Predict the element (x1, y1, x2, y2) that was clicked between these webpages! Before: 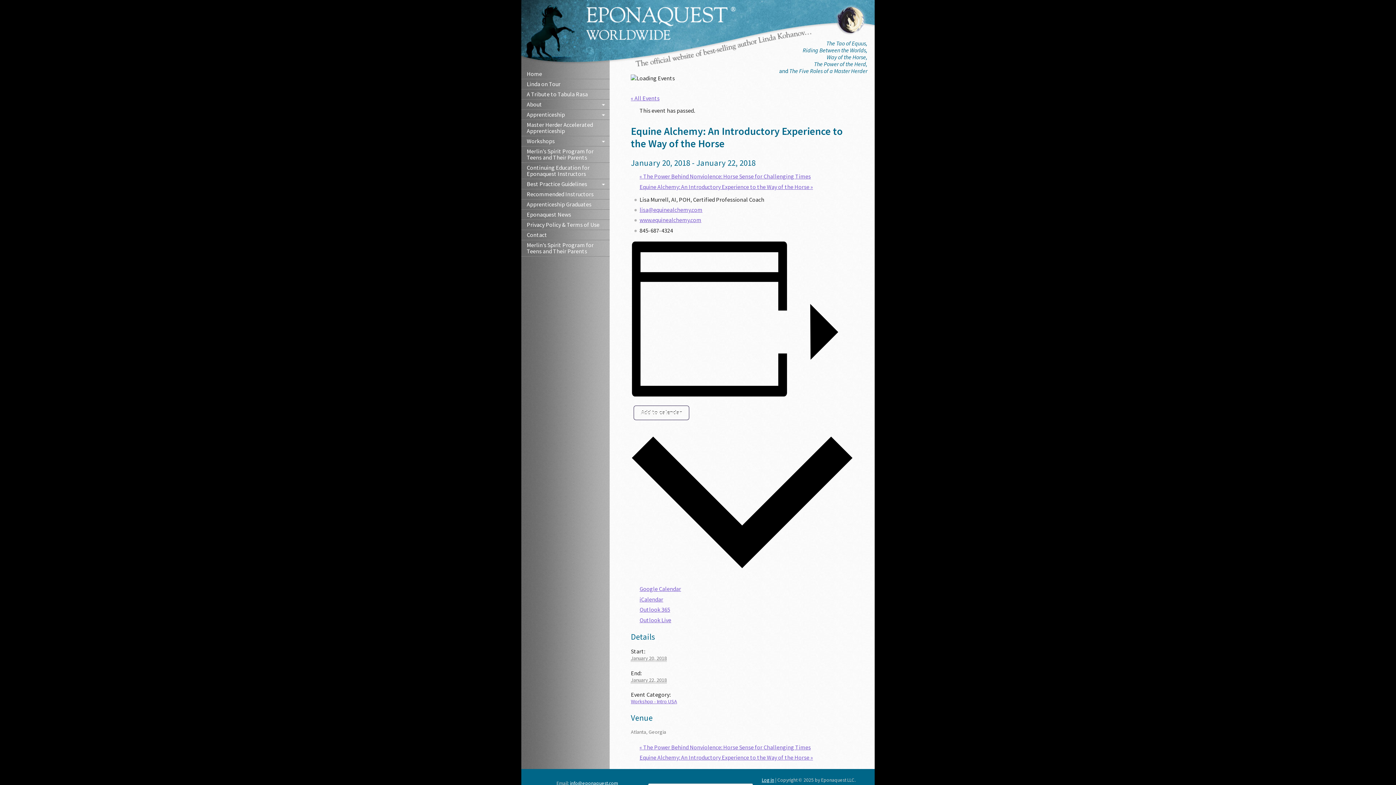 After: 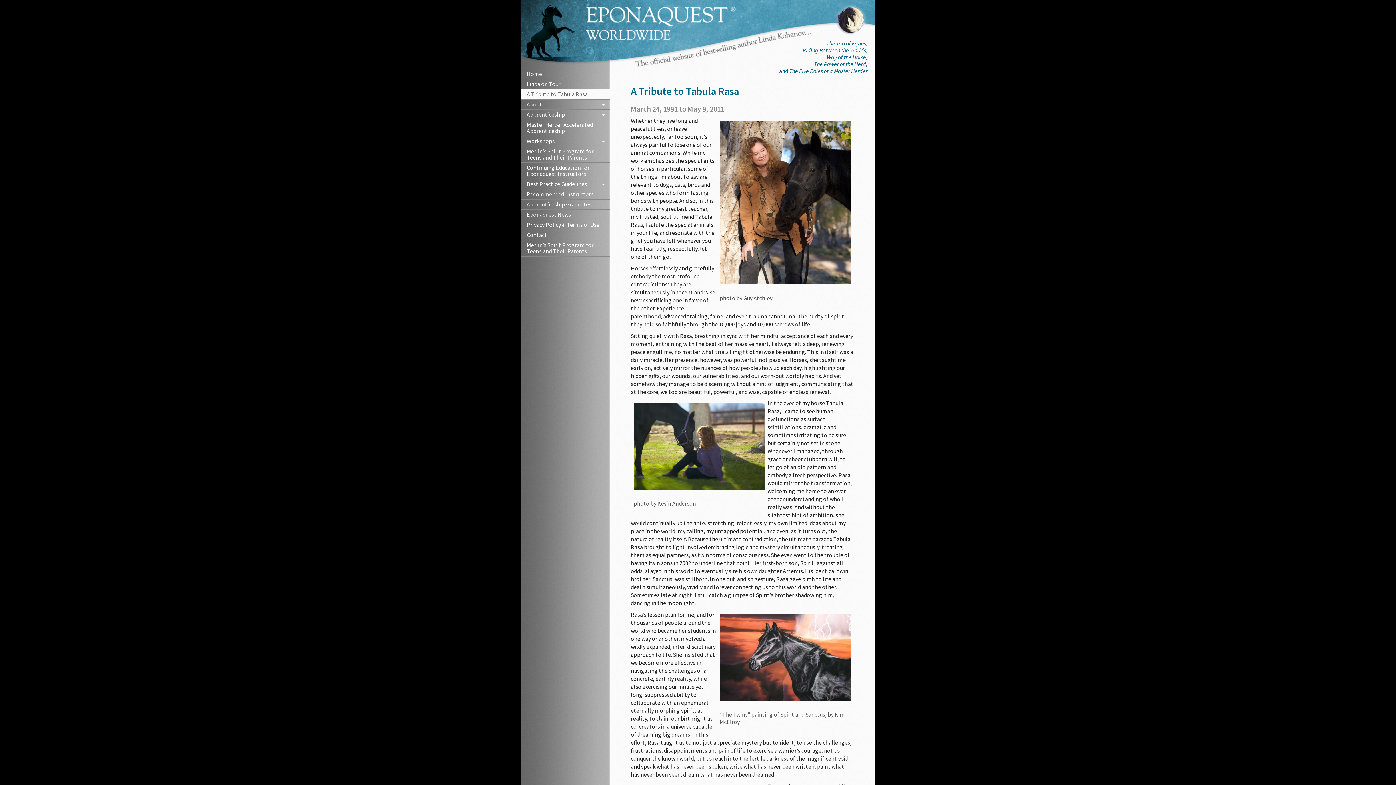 Action: bbox: (521, 89, 609, 99) label: A Tribute to Tabula Rasa